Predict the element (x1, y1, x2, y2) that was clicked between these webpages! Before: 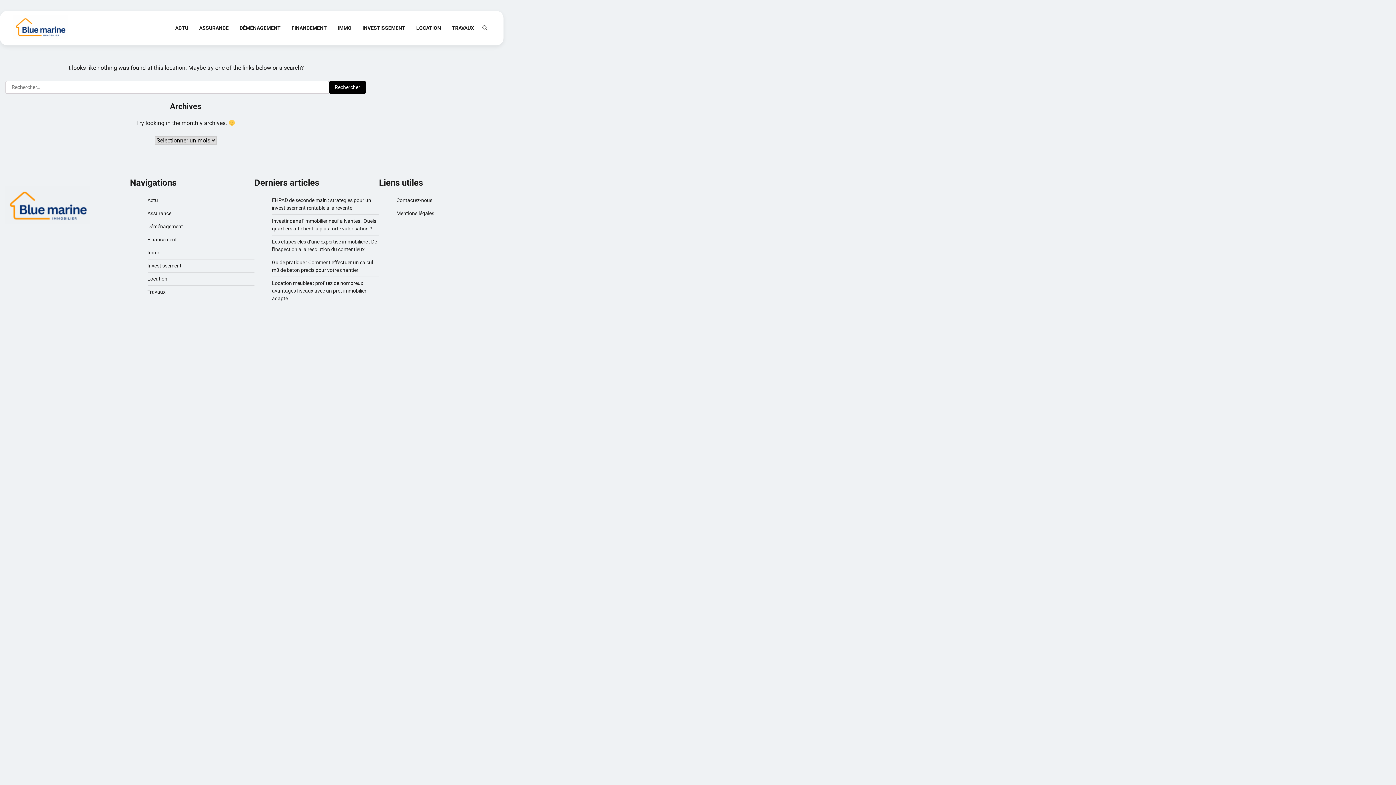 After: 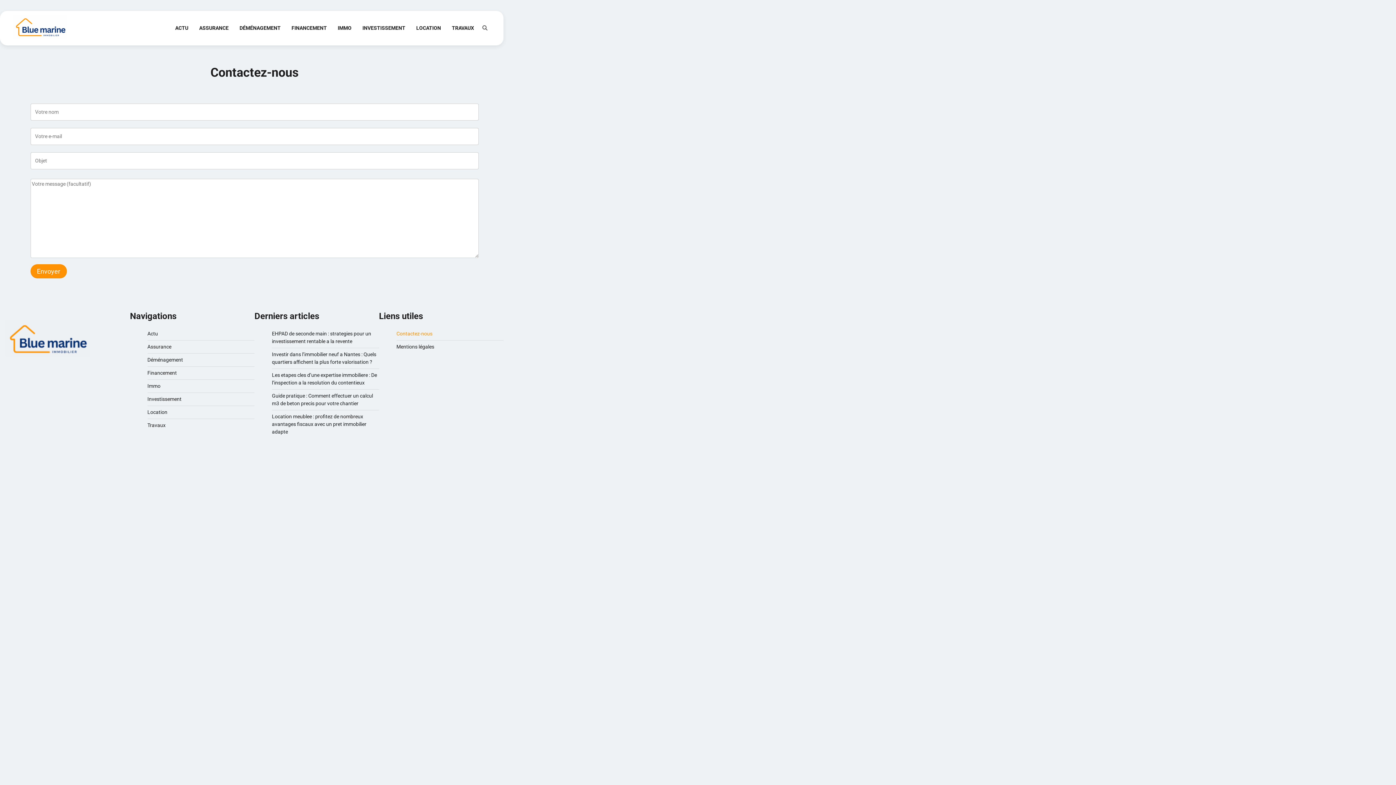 Action: label: Contactez-nous bbox: (396, 197, 432, 203)